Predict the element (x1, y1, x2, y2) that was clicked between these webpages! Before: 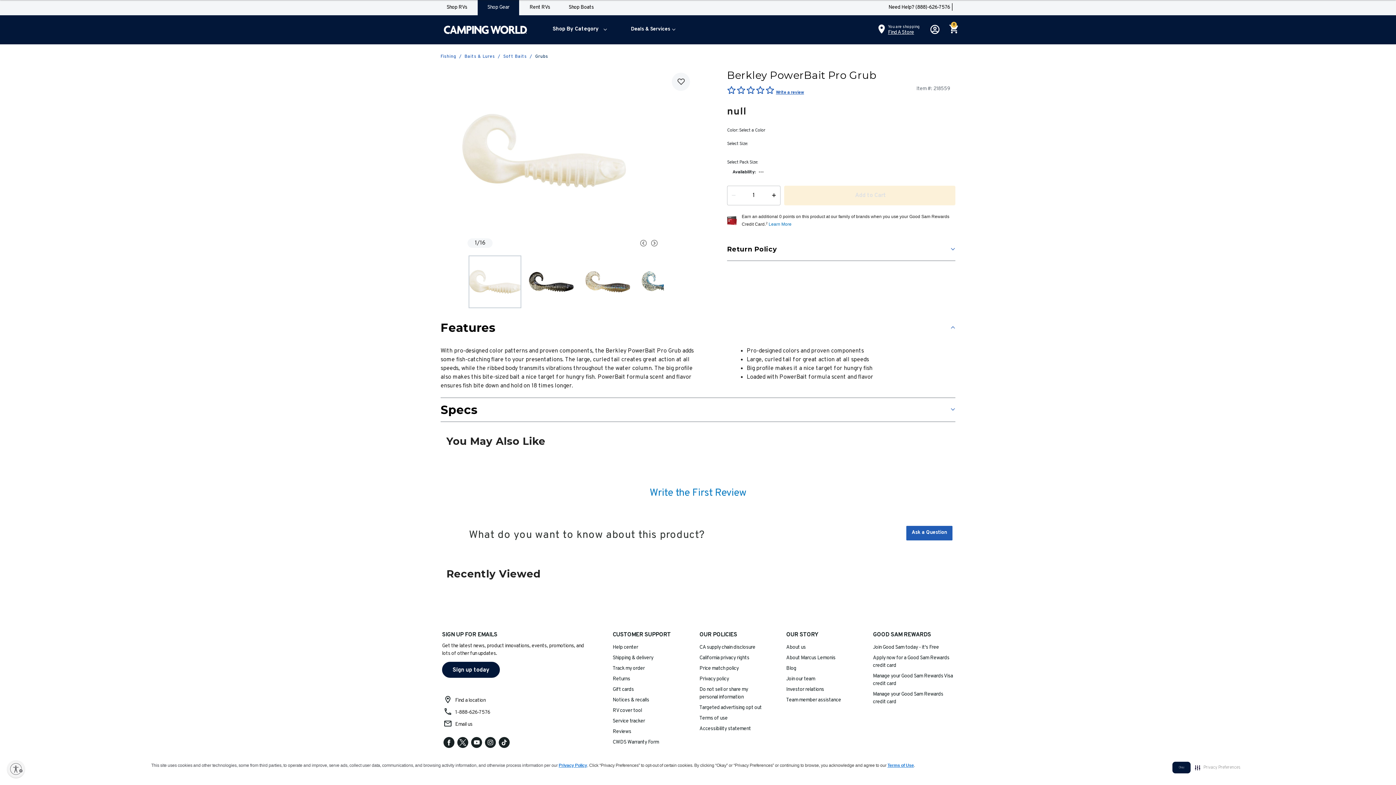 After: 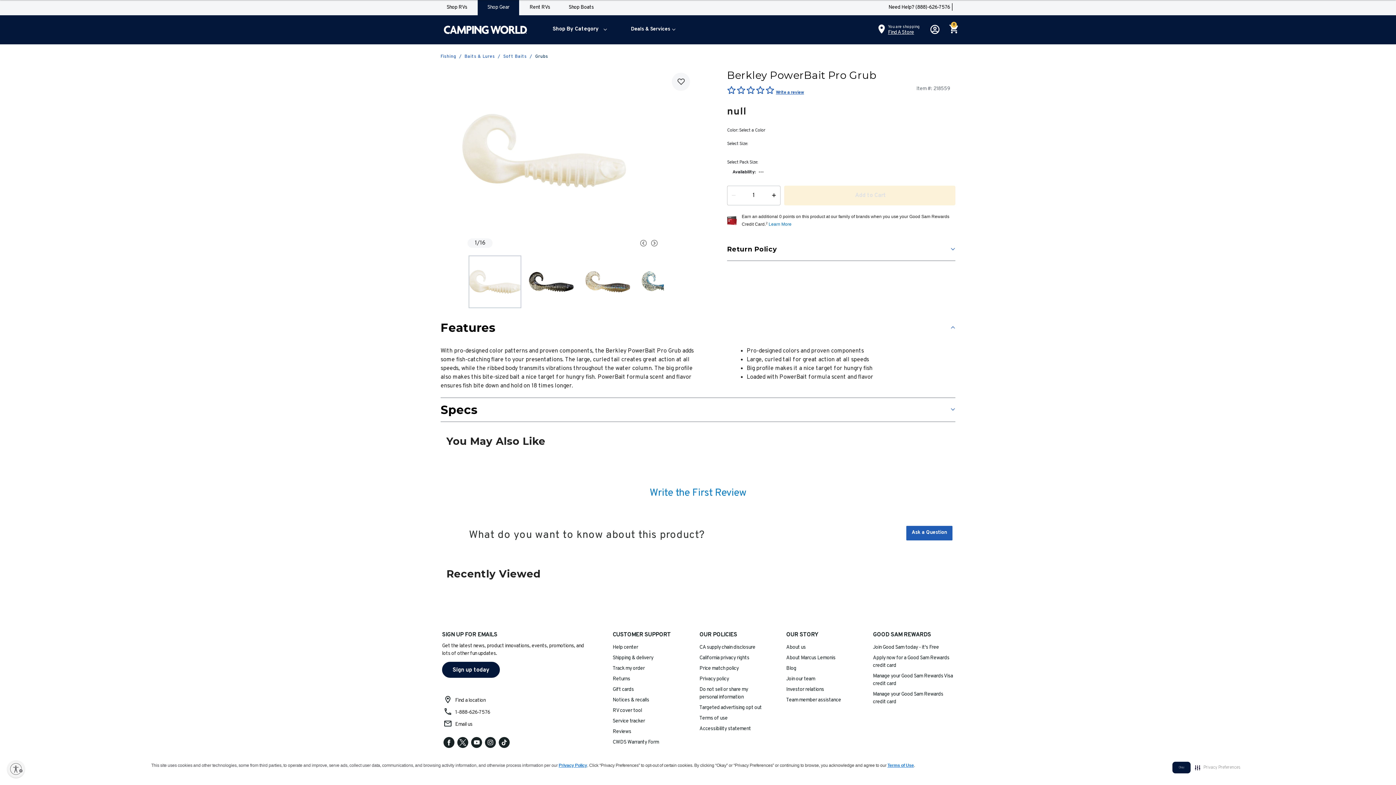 Action: label: Find A Store bbox: (888, 29, 914, 35)